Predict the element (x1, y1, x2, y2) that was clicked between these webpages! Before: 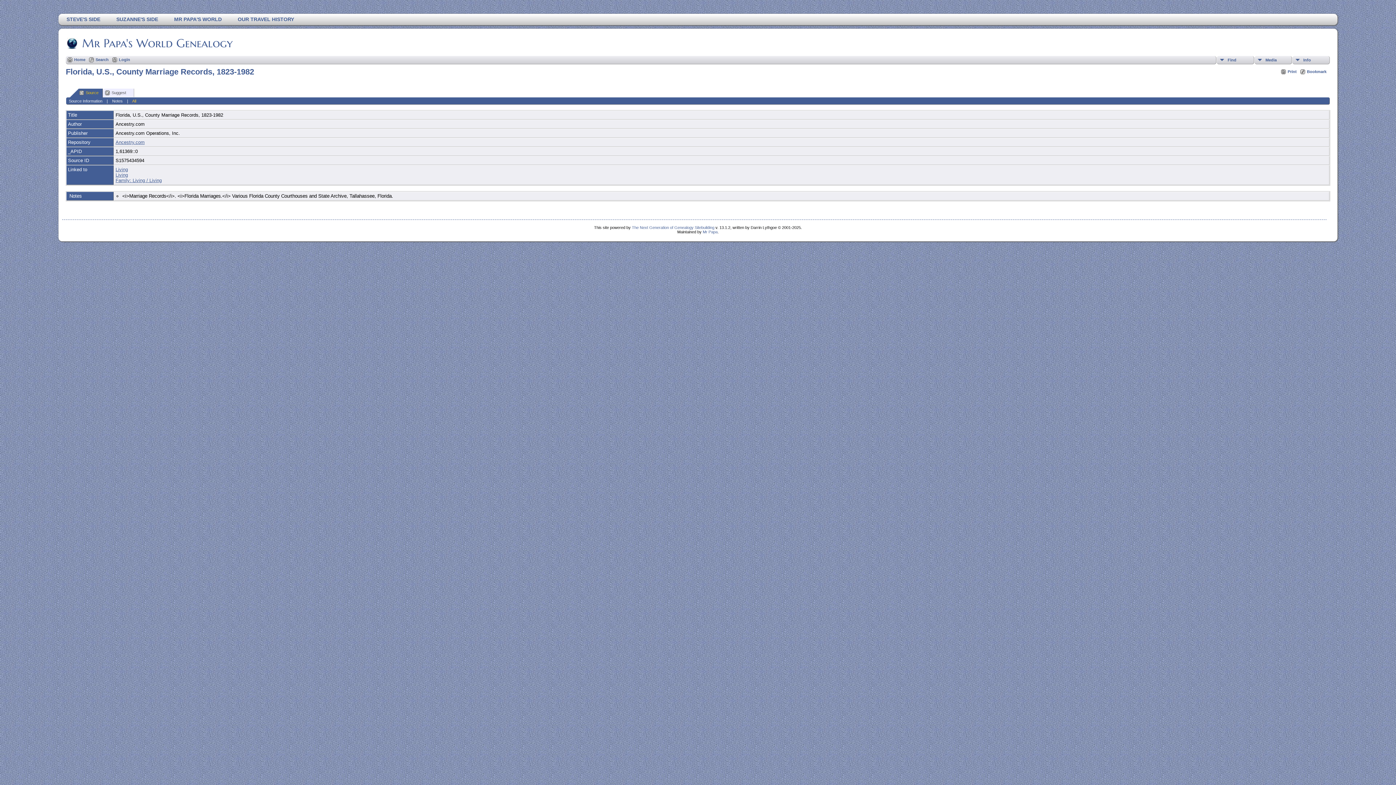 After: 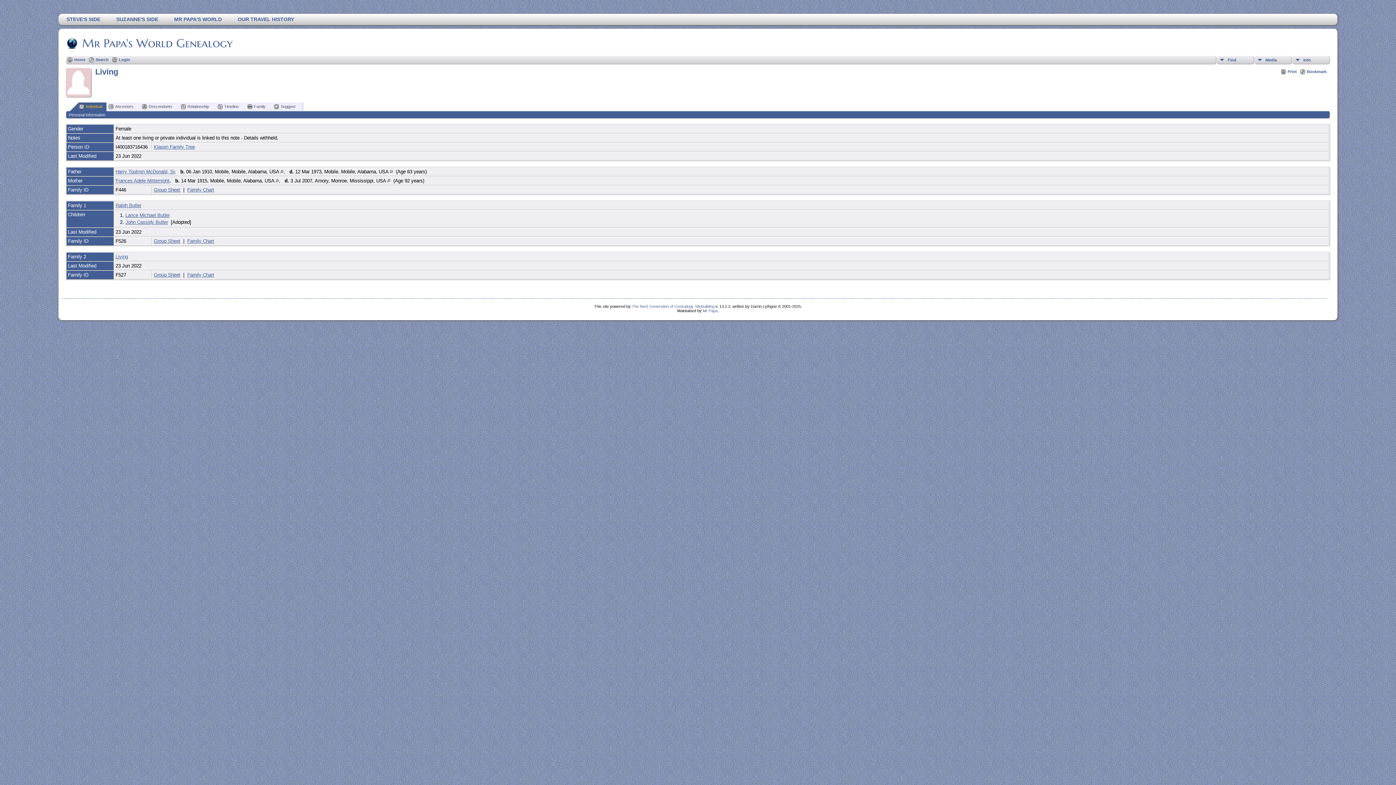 Action: bbox: (115, 172, 127, 177) label: Living